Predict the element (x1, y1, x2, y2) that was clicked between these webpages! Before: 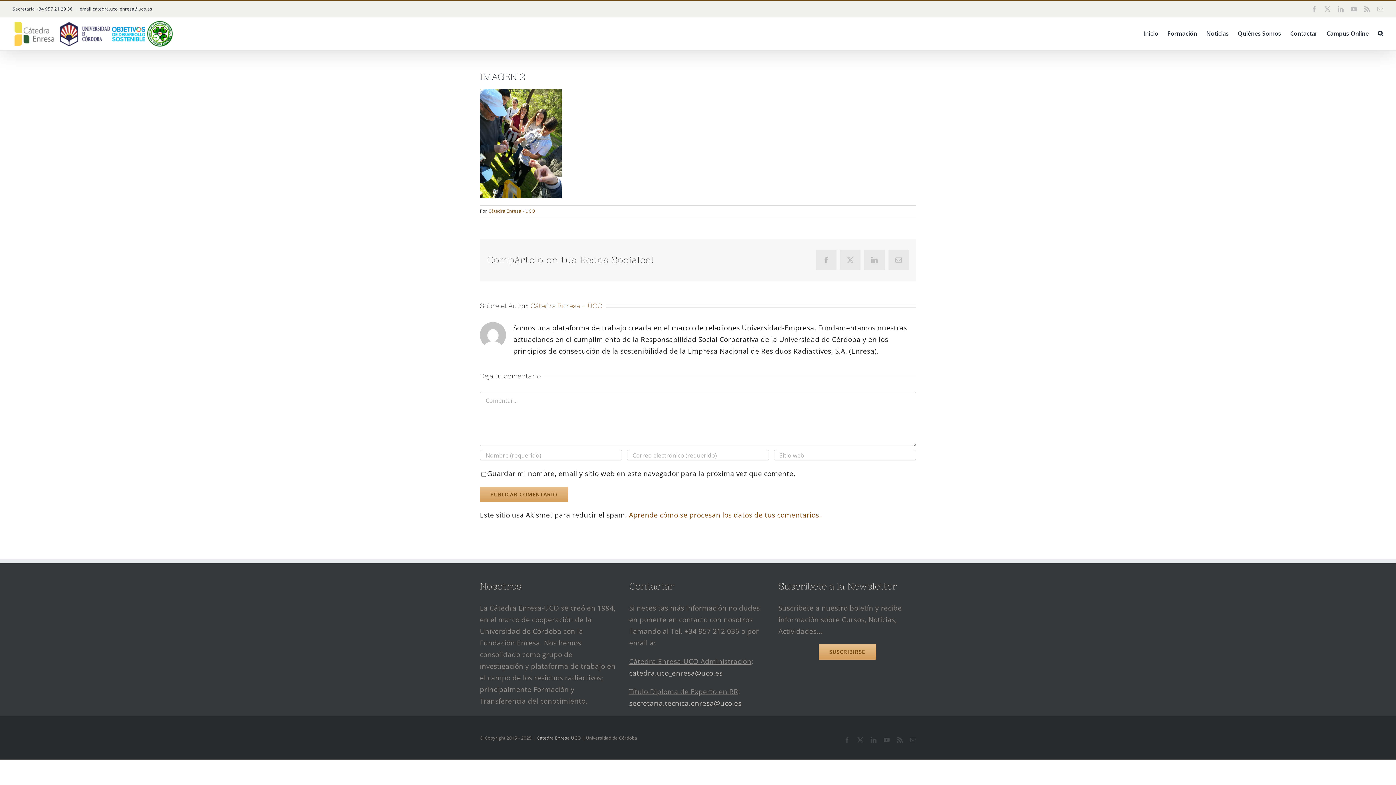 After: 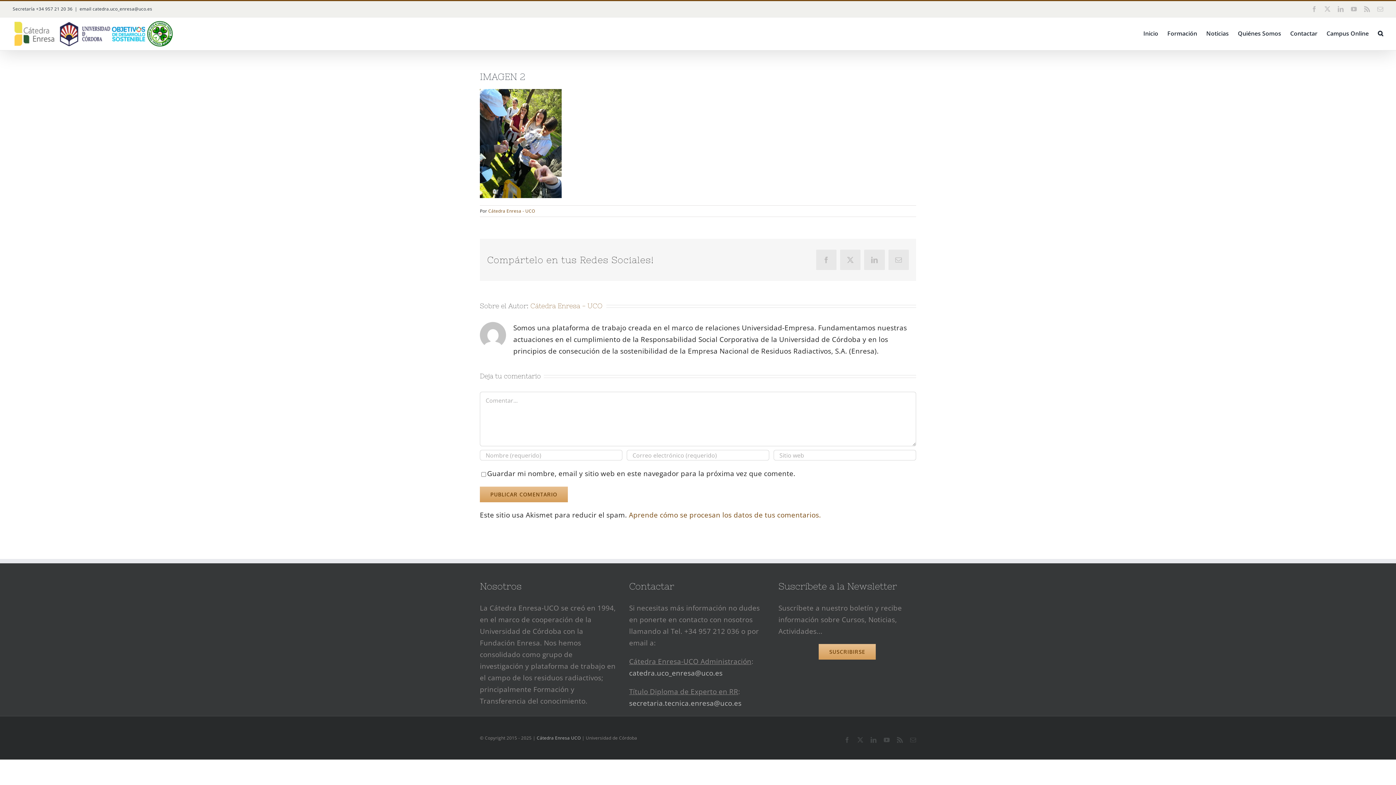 Action: bbox: (79, 5, 152, 12) label: email catedra.uco_enresa@uco.es